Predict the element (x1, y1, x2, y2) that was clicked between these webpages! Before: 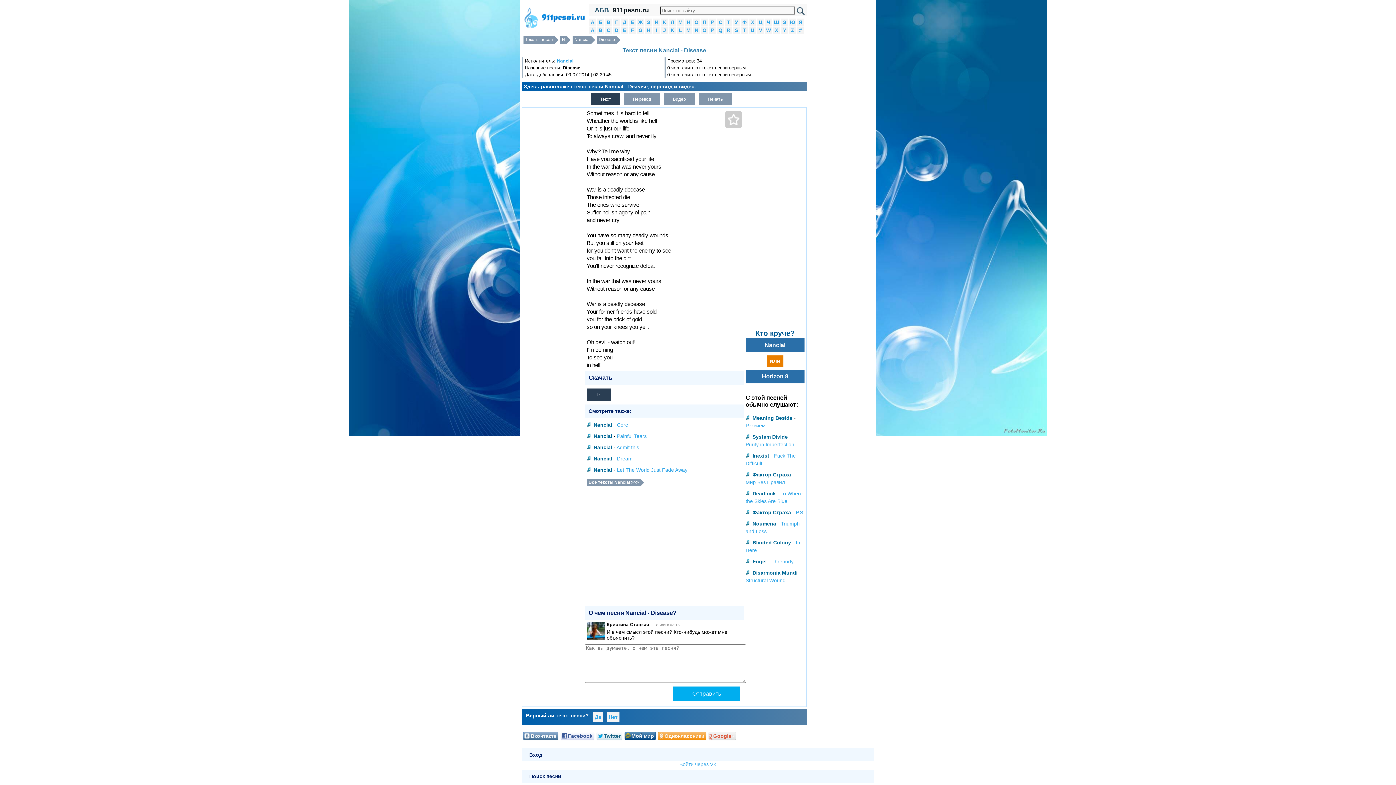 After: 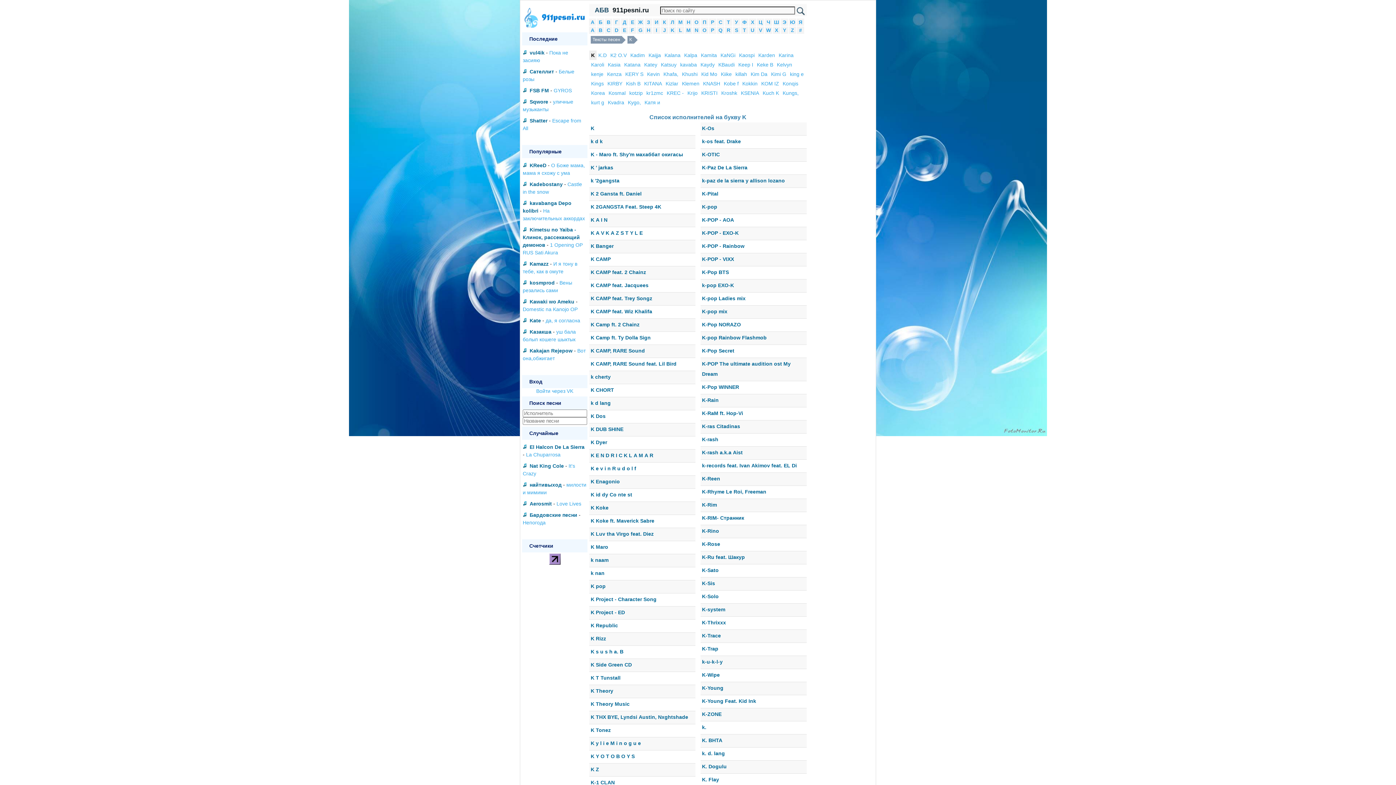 Action: bbox: (670, 27, 674, 33) label: K